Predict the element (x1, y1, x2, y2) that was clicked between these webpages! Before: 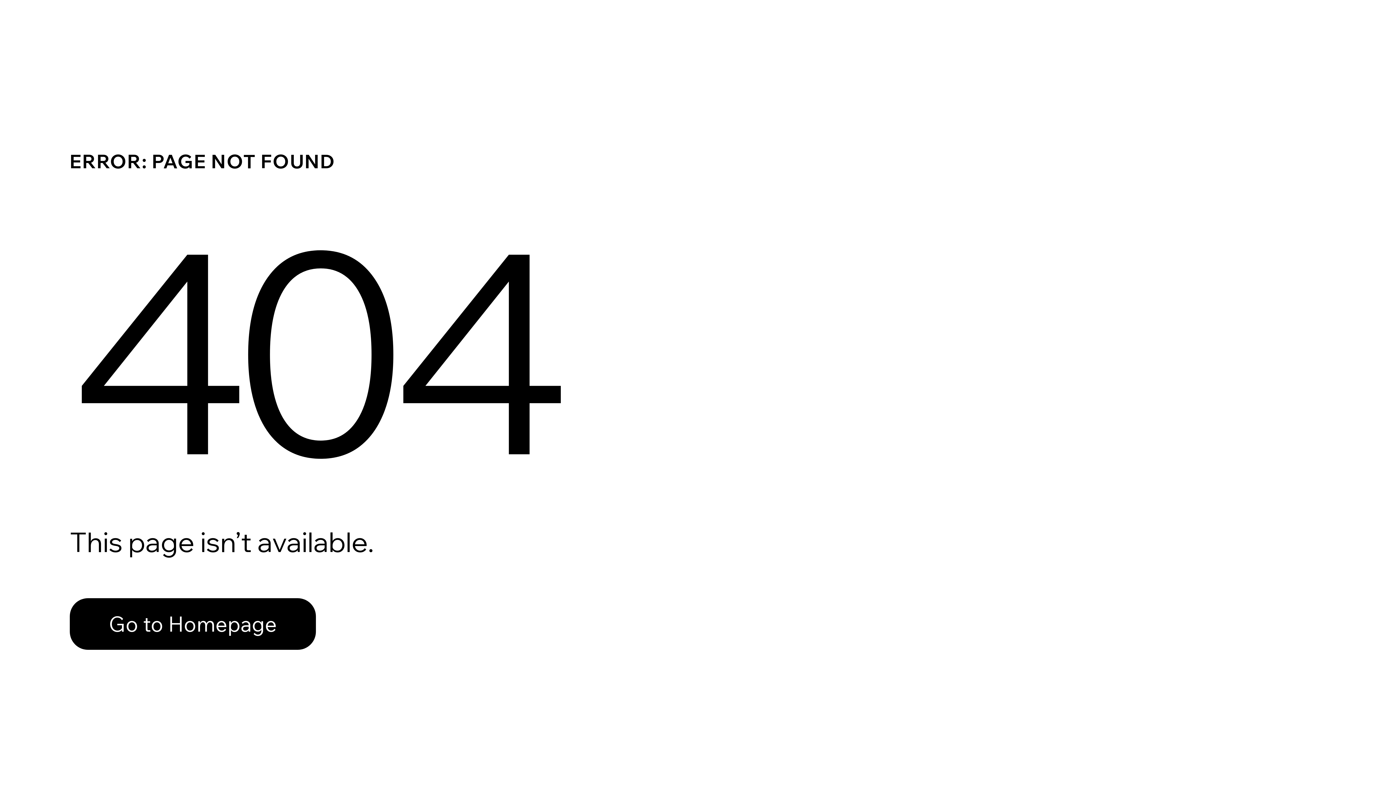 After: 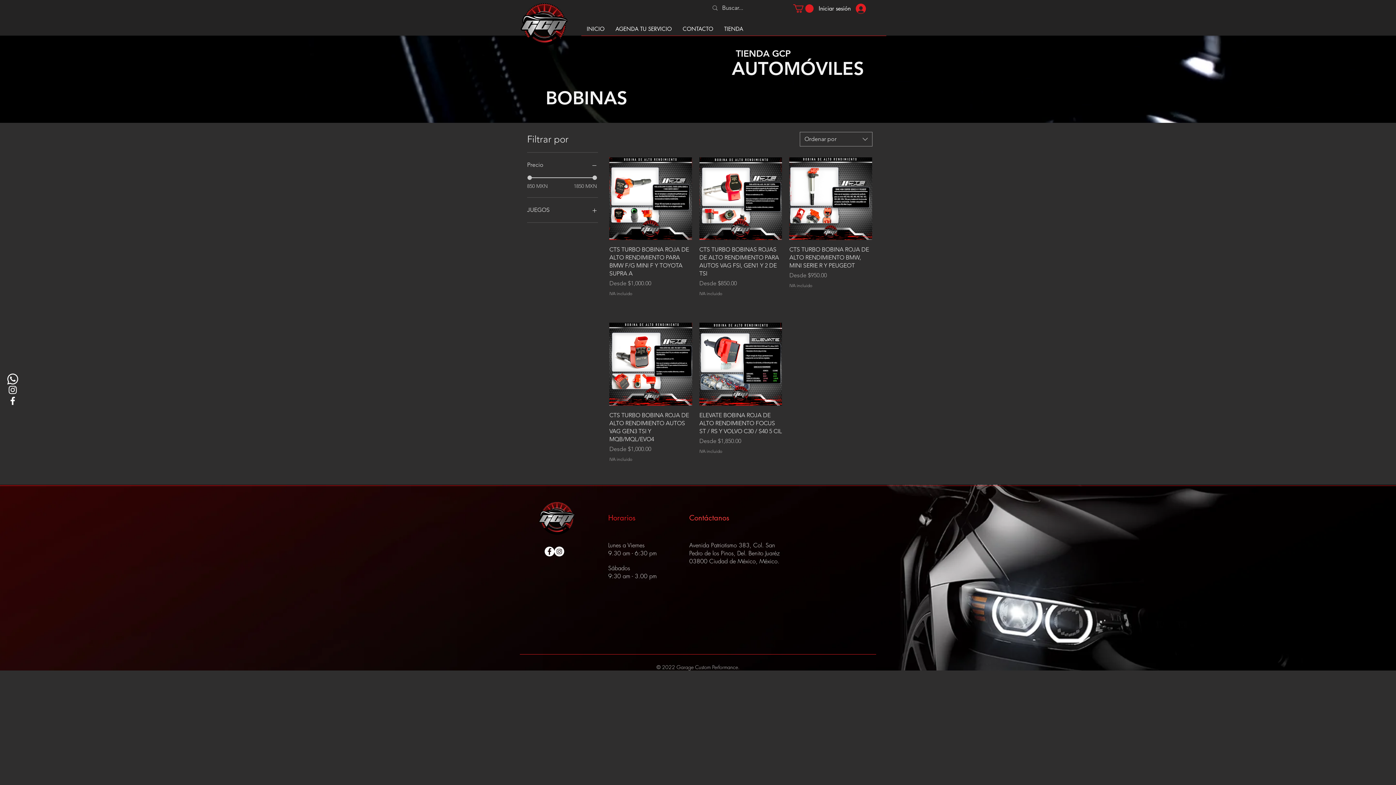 Action: label: Go to Homepage bbox: (69, 598, 316, 650)